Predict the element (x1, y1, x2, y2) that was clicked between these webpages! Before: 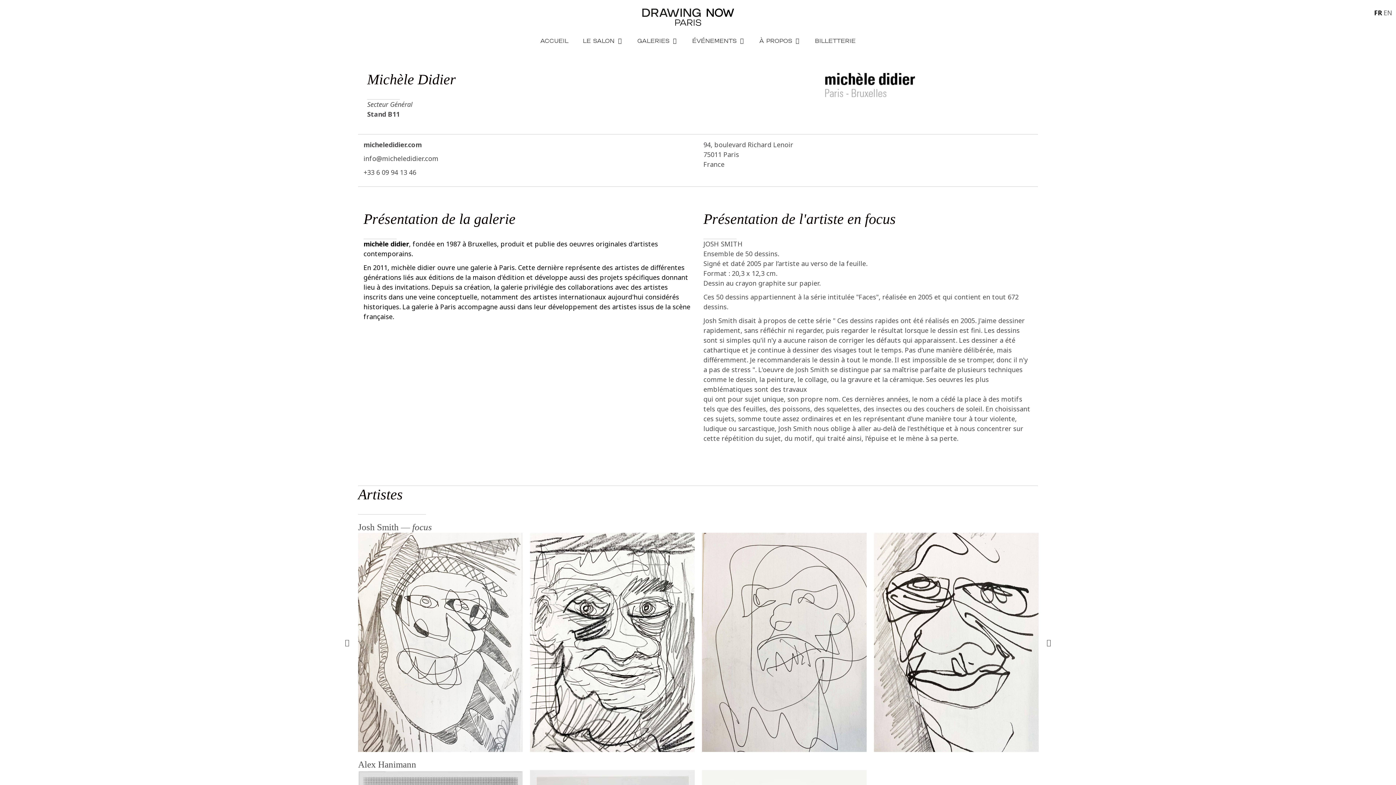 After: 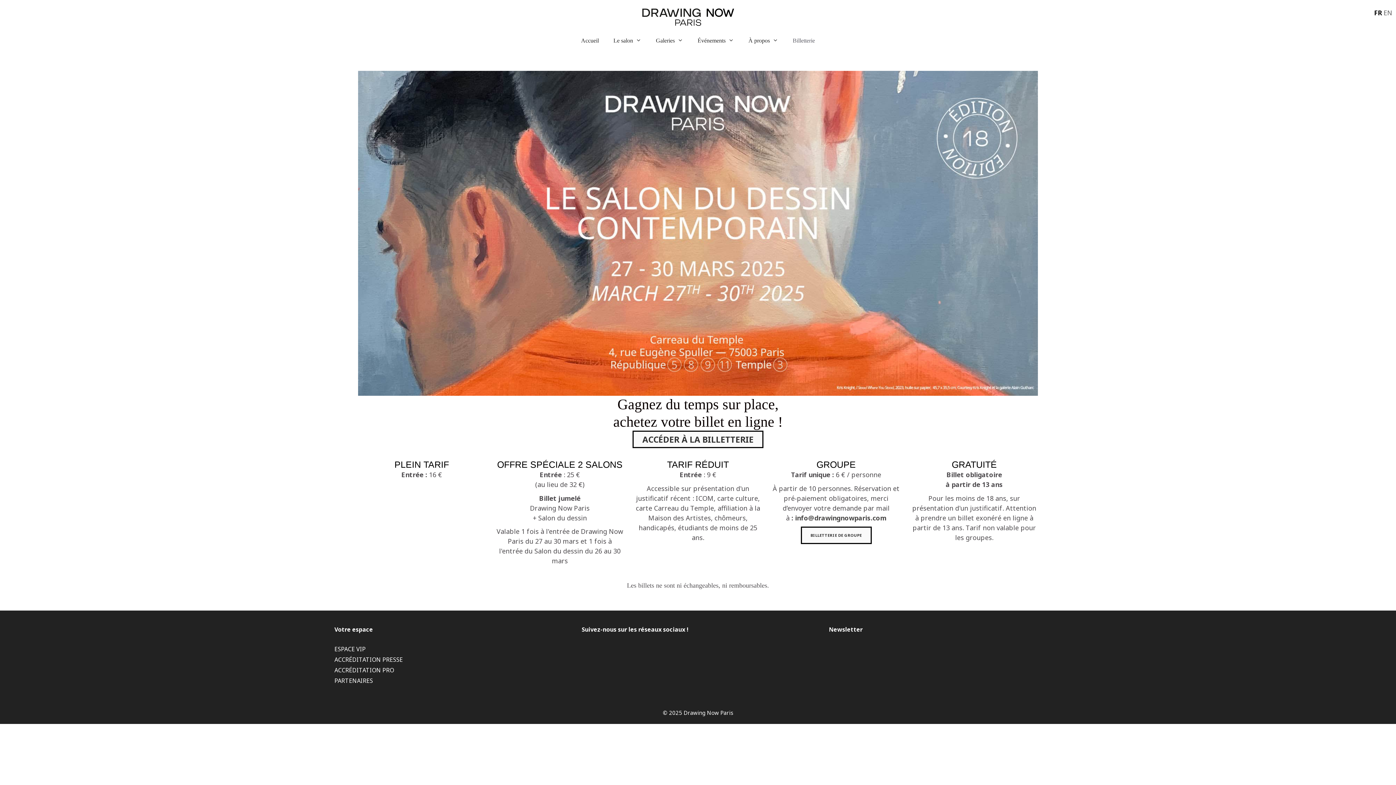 Action: bbox: (807, 30, 863, 50) label: Billetterie